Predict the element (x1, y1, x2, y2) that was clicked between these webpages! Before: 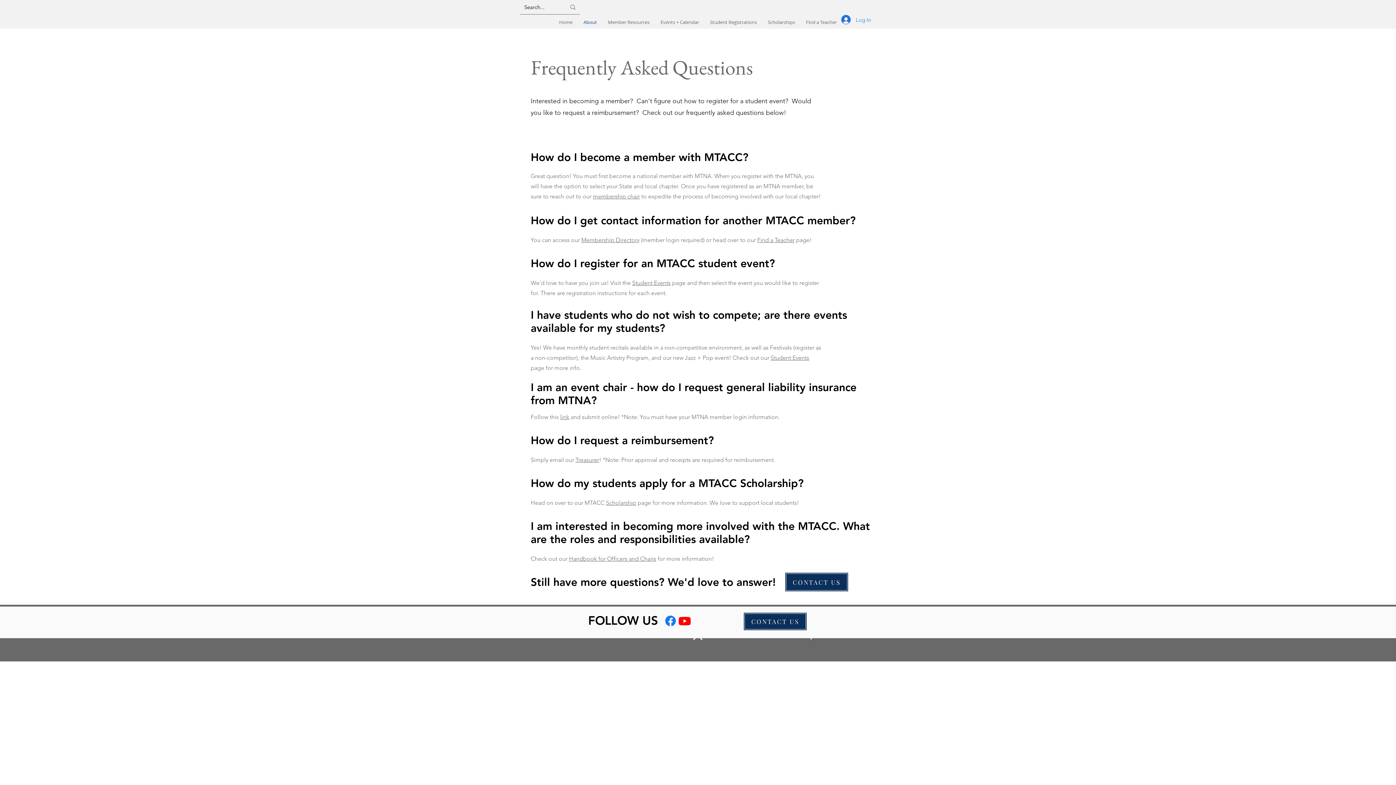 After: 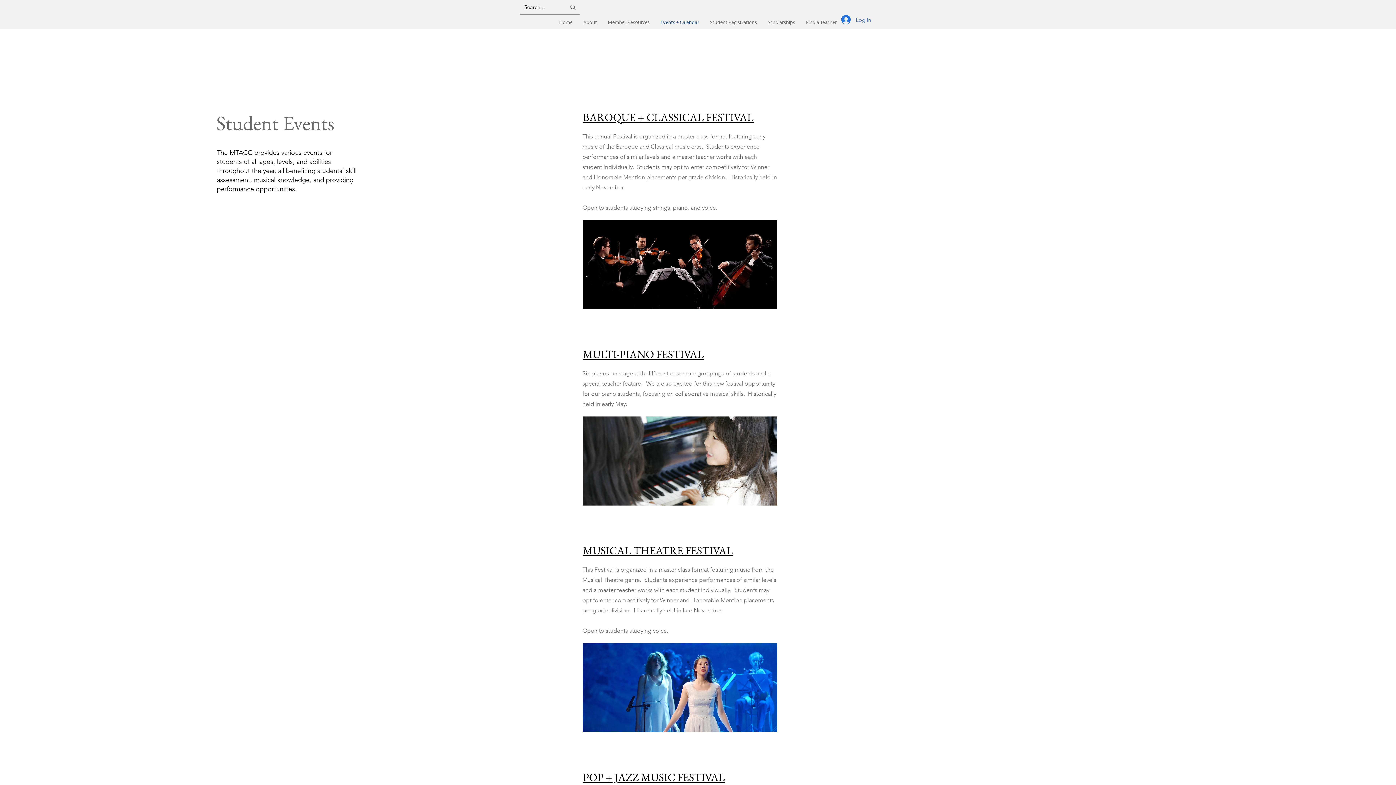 Action: label: Student Events bbox: (632, 279, 670, 286)